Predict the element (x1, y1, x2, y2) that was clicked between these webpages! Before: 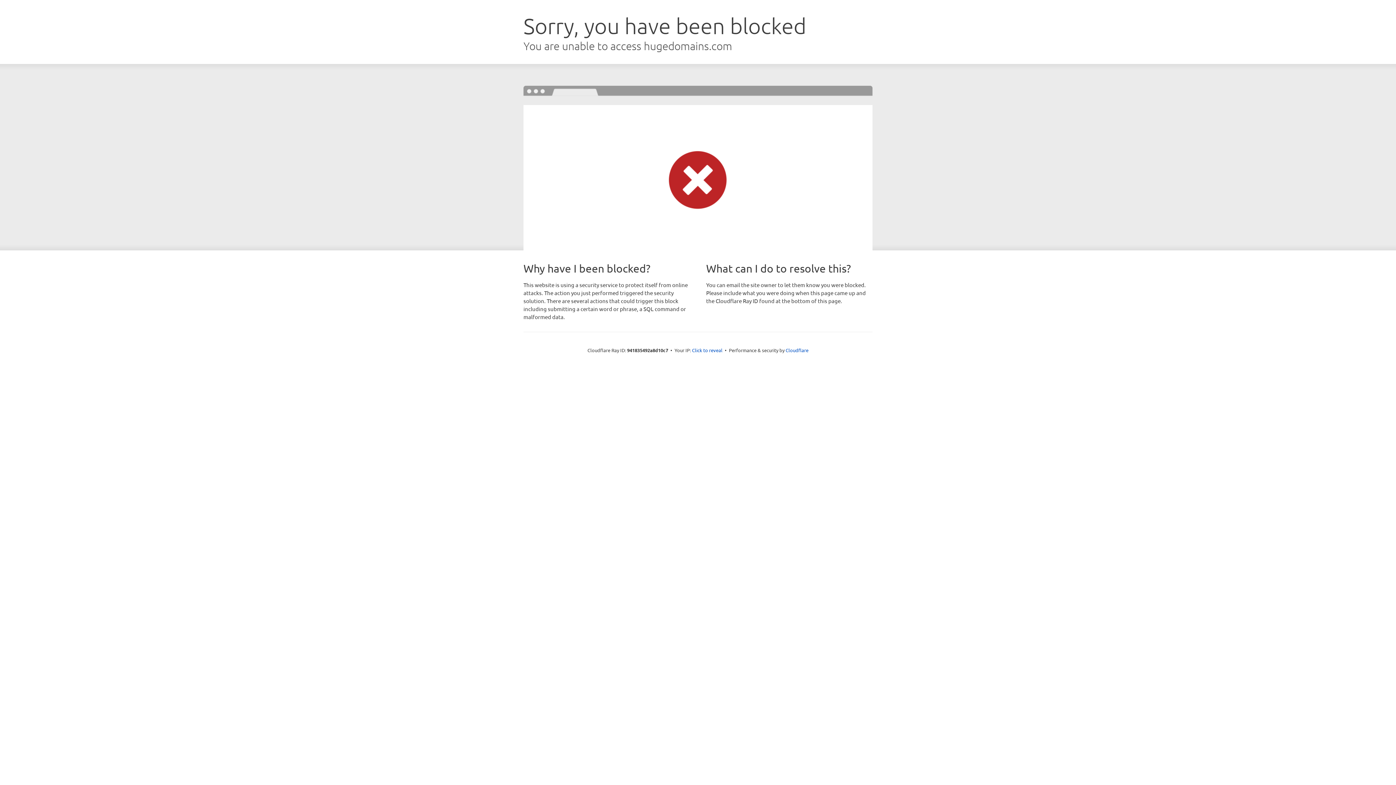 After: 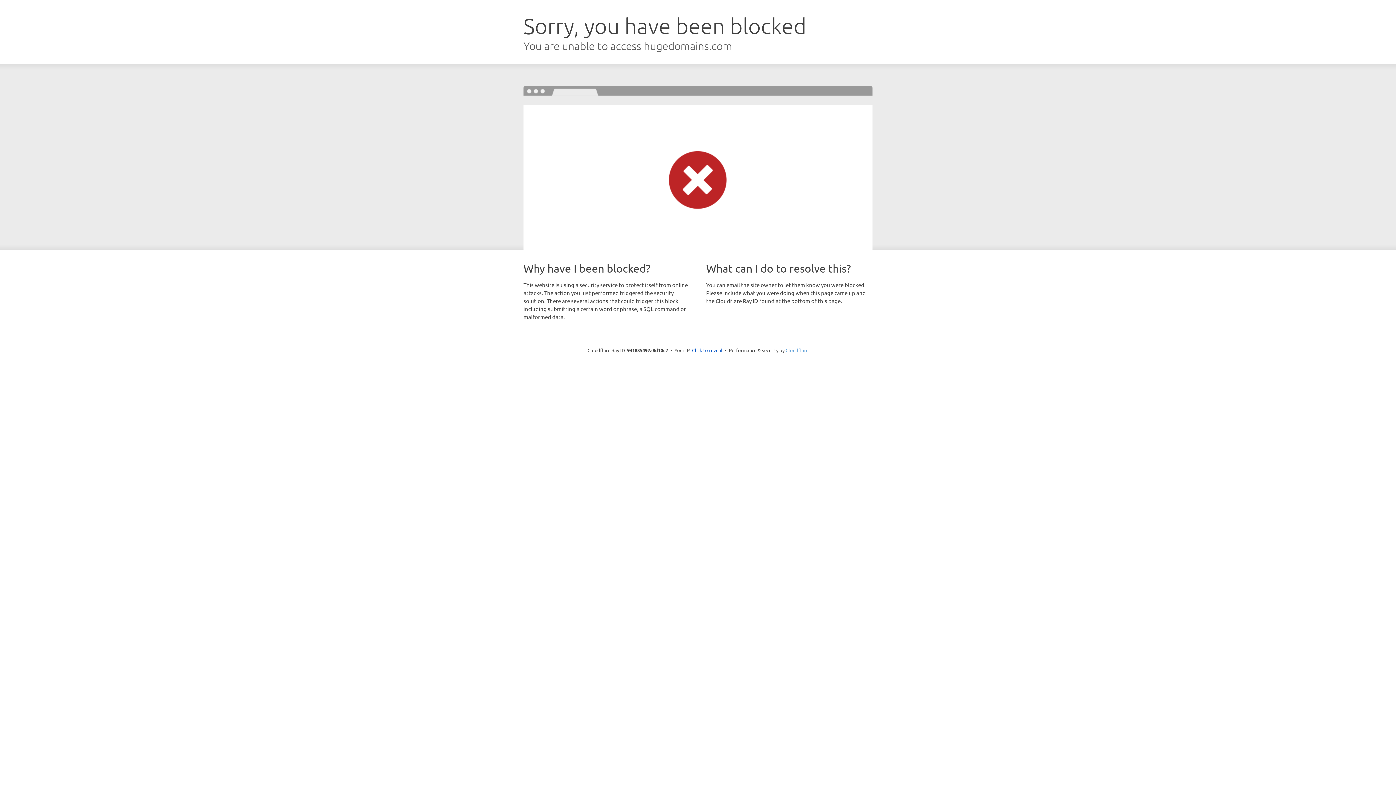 Action: label: Cloudflare bbox: (785, 347, 808, 353)